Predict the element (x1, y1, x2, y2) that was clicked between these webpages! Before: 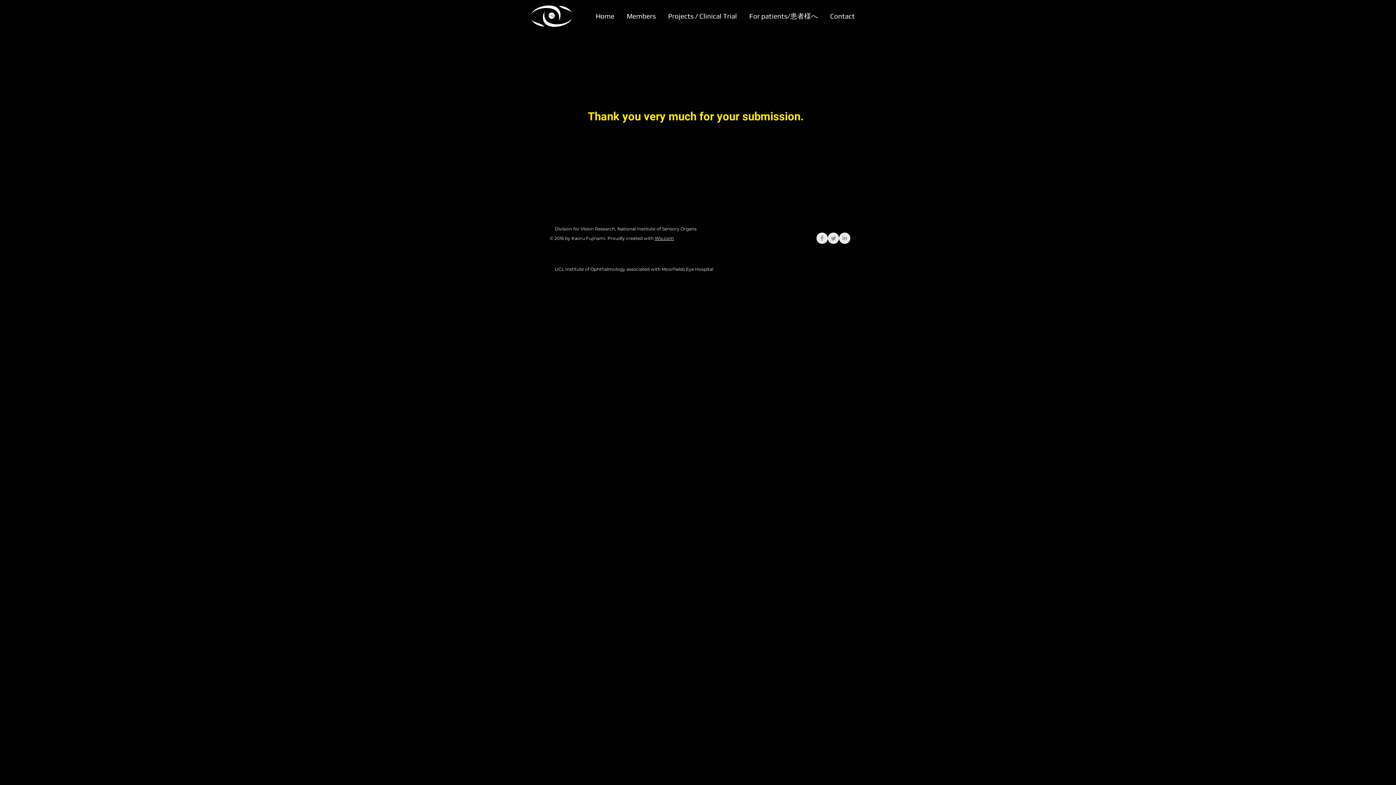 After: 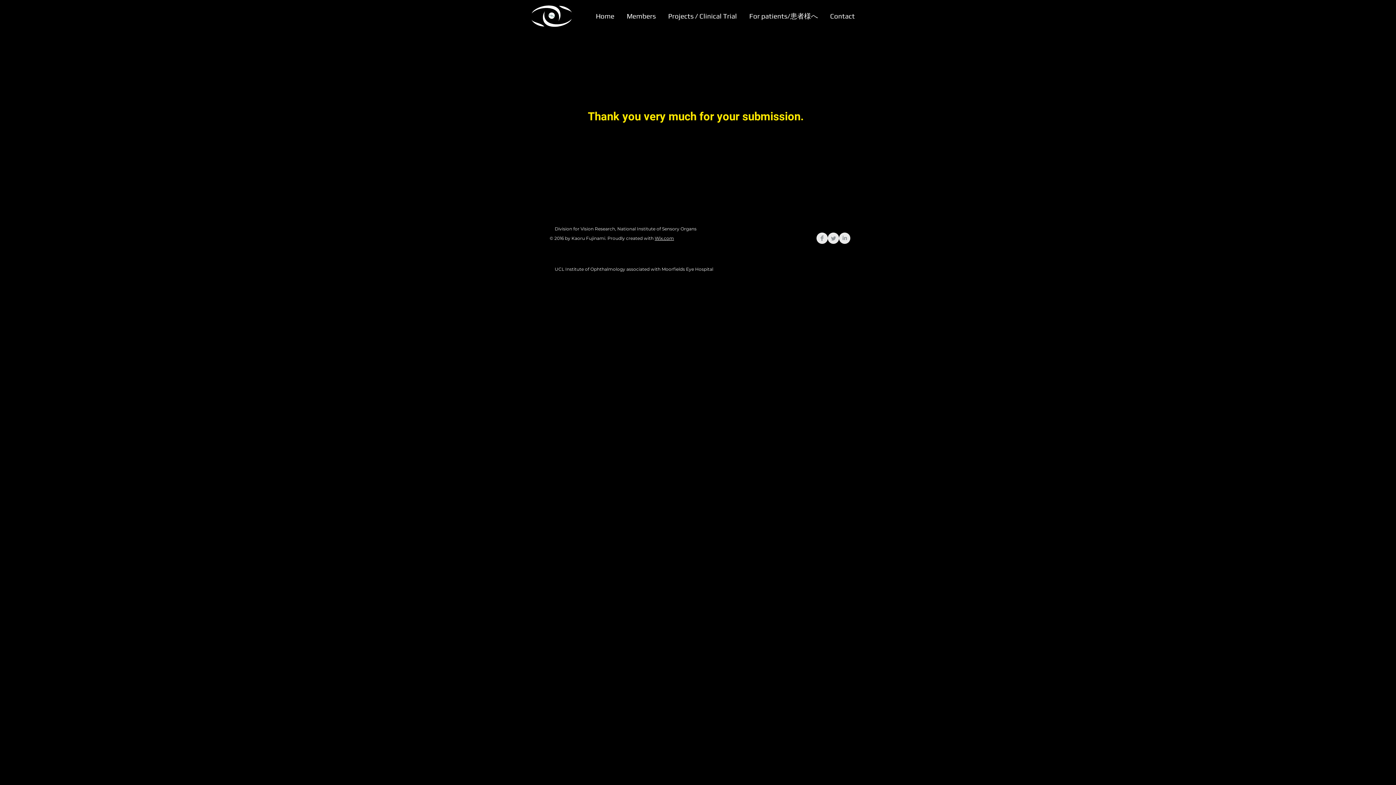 Action: bbox: (654, 235, 674, 241) label: Wix.com